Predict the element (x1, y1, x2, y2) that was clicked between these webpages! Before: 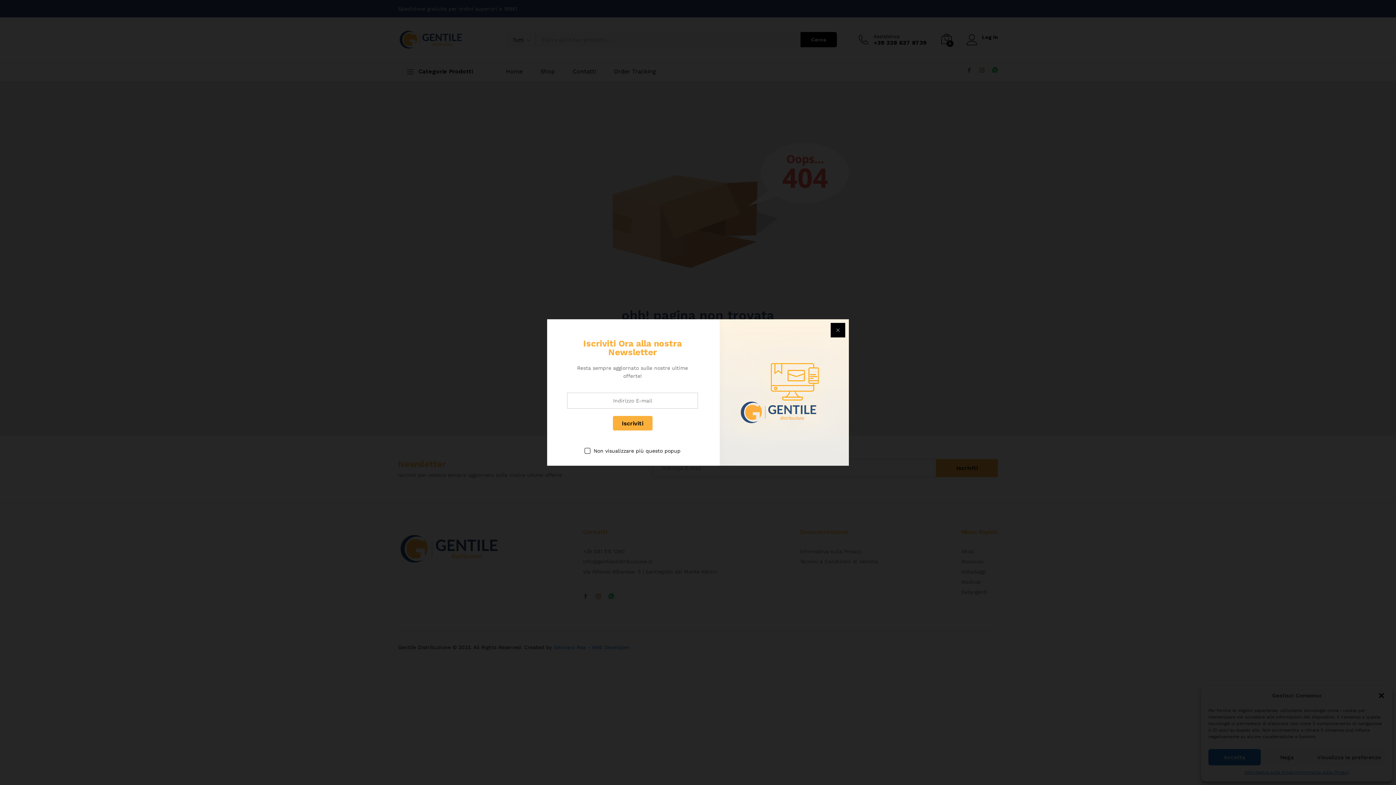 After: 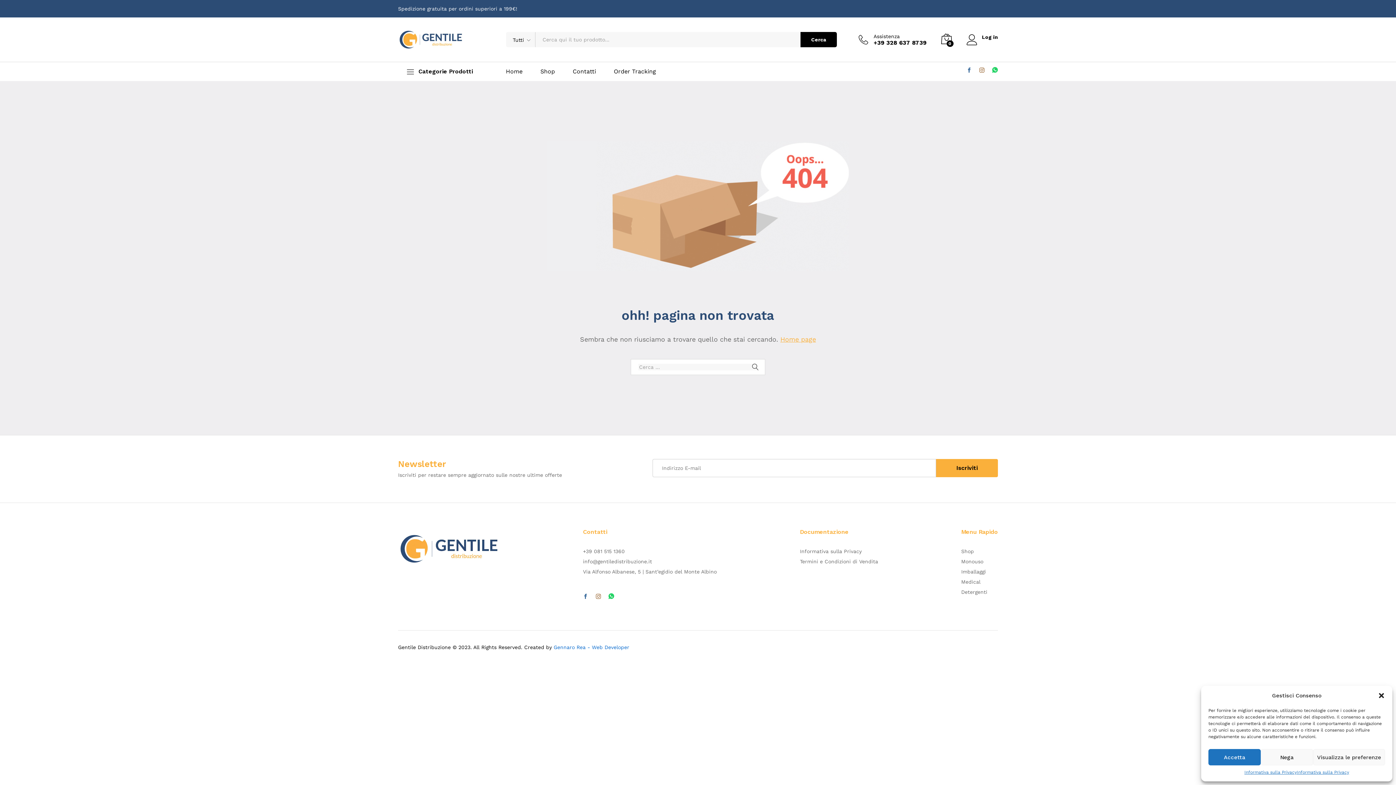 Action: label: Non visualizzare più questo popup bbox: (584, 447, 680, 455)